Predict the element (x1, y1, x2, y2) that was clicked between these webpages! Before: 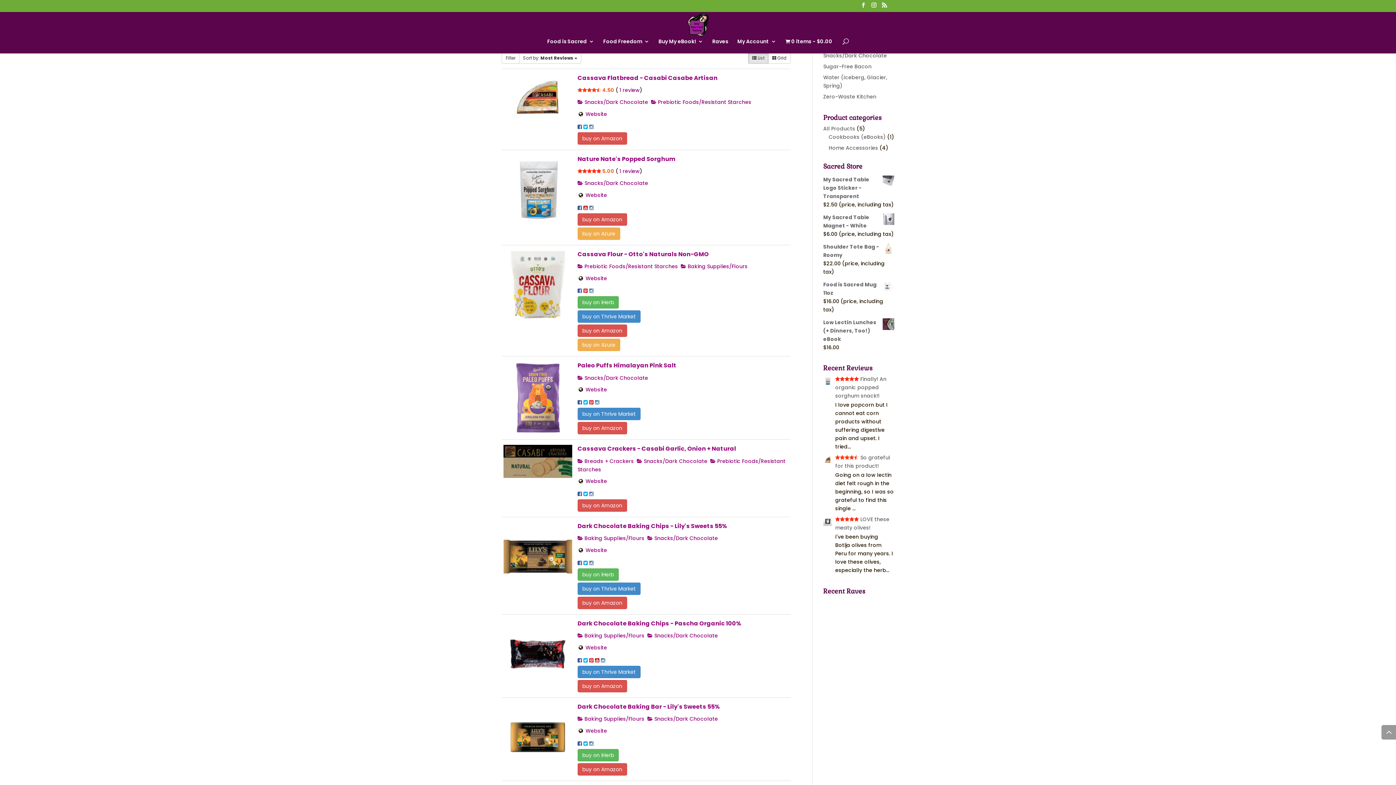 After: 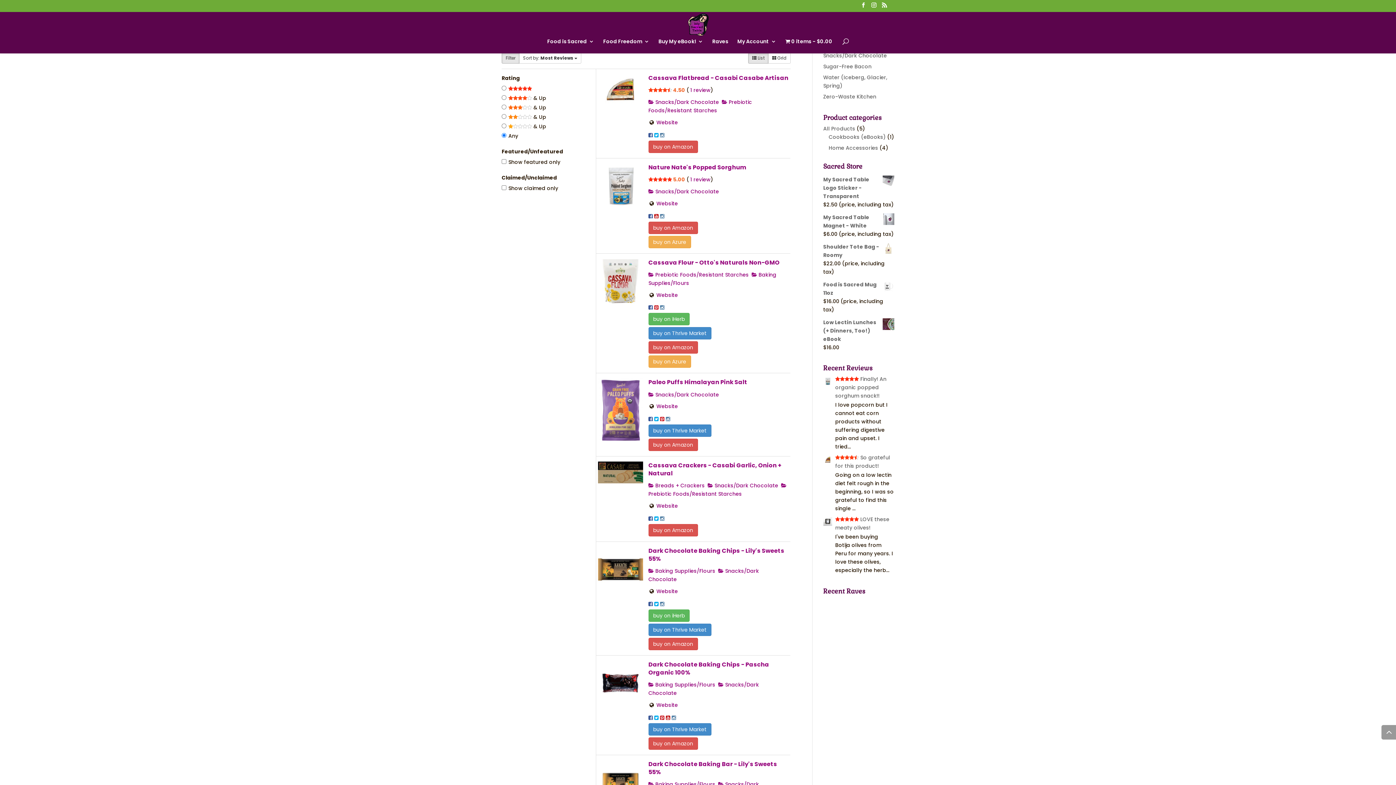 Action: bbox: (501, 52, 519, 63) label: Filter